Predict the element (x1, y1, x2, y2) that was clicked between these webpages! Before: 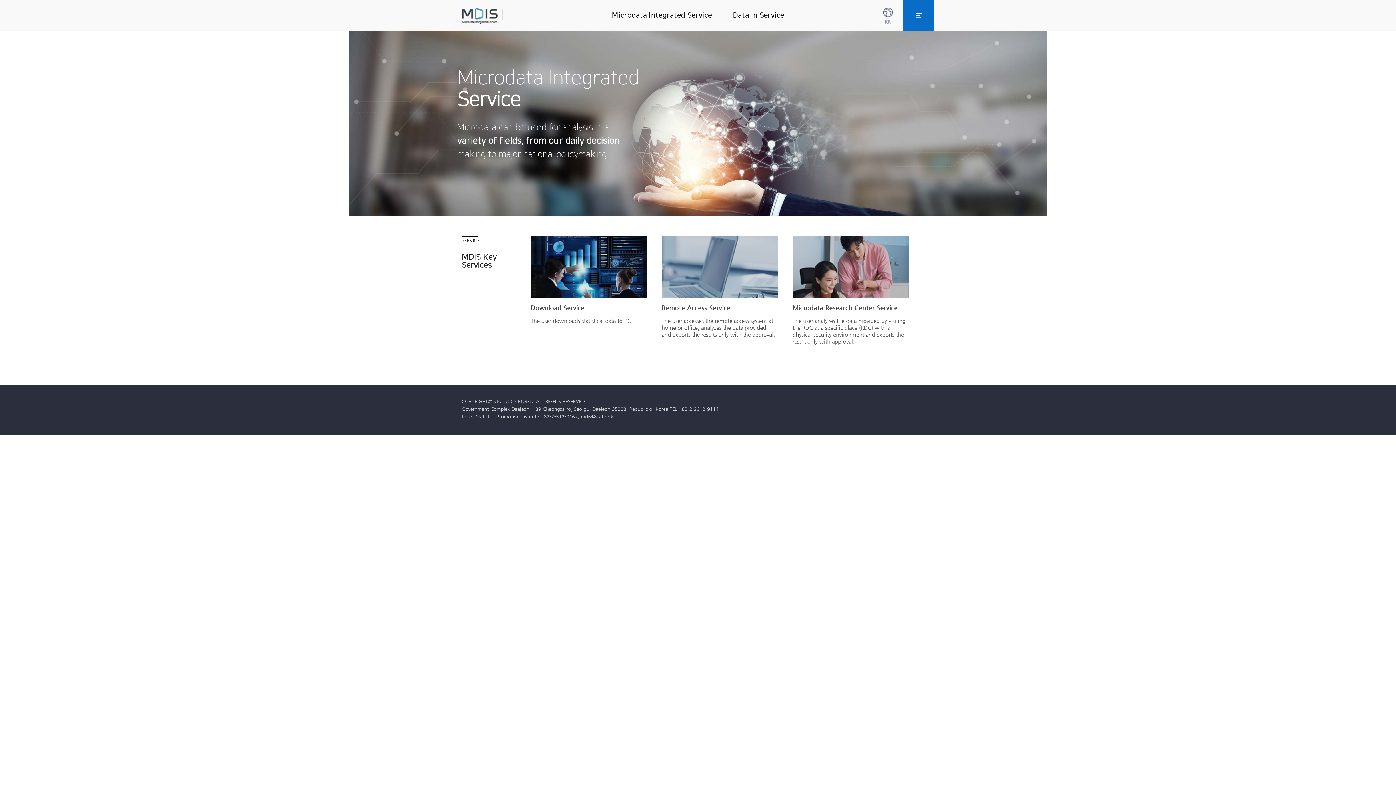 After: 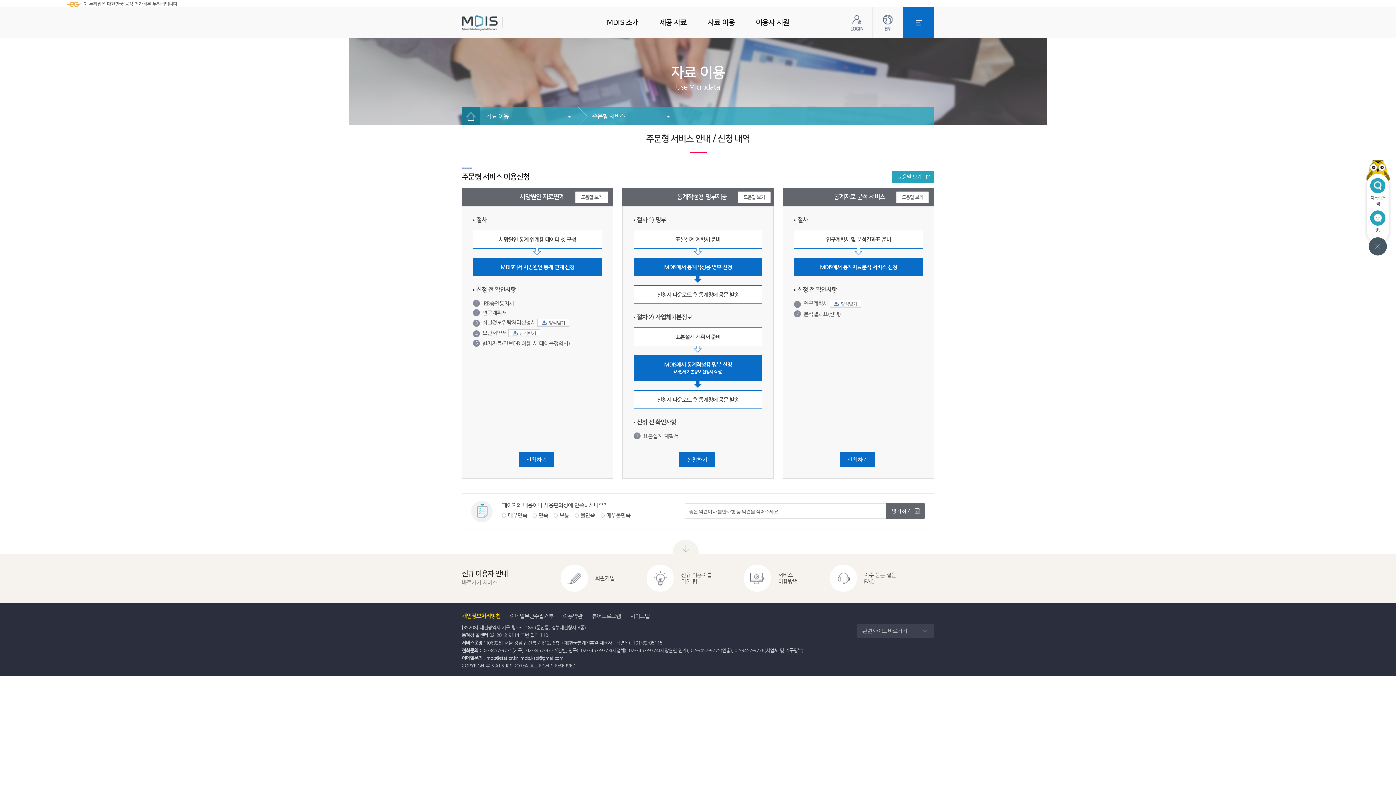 Action: bbox: (792, 236, 909, 298)